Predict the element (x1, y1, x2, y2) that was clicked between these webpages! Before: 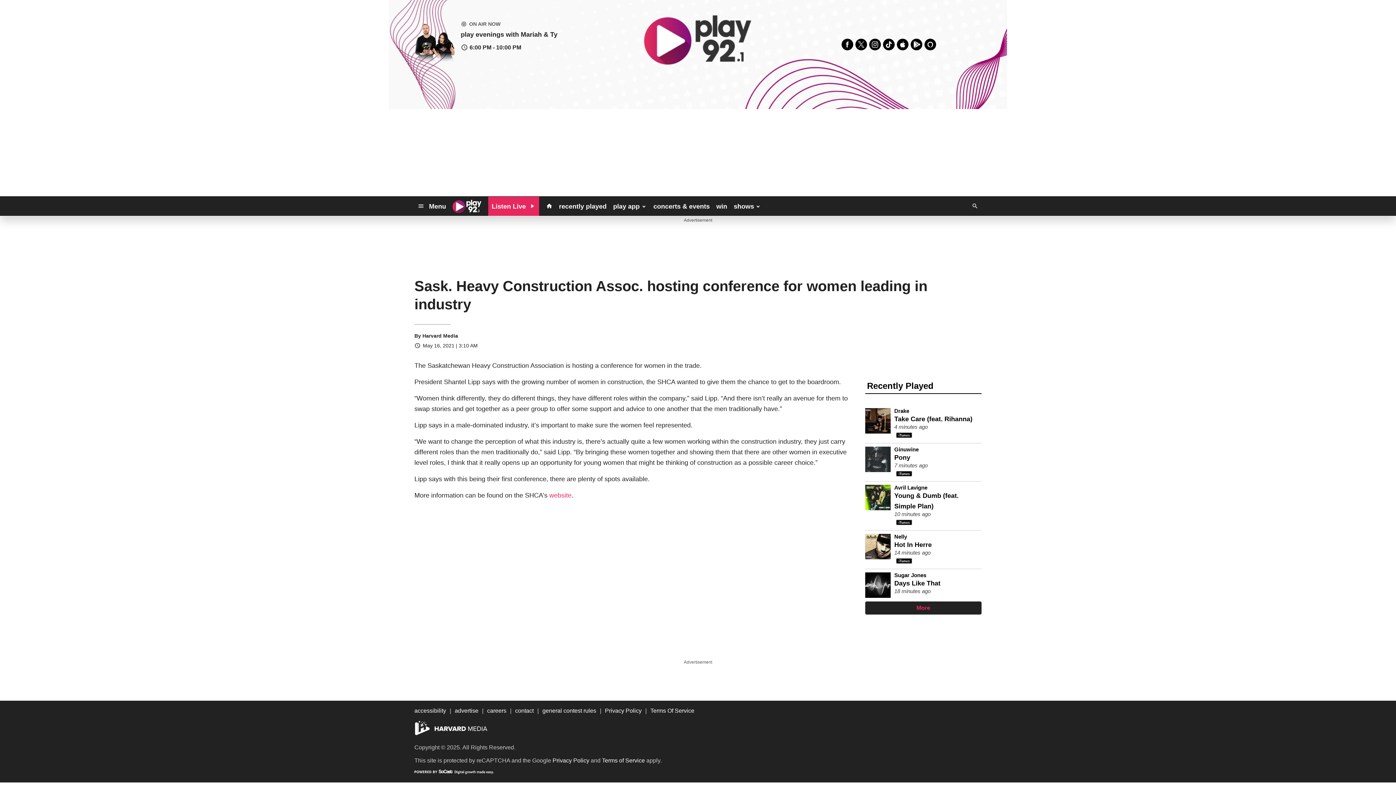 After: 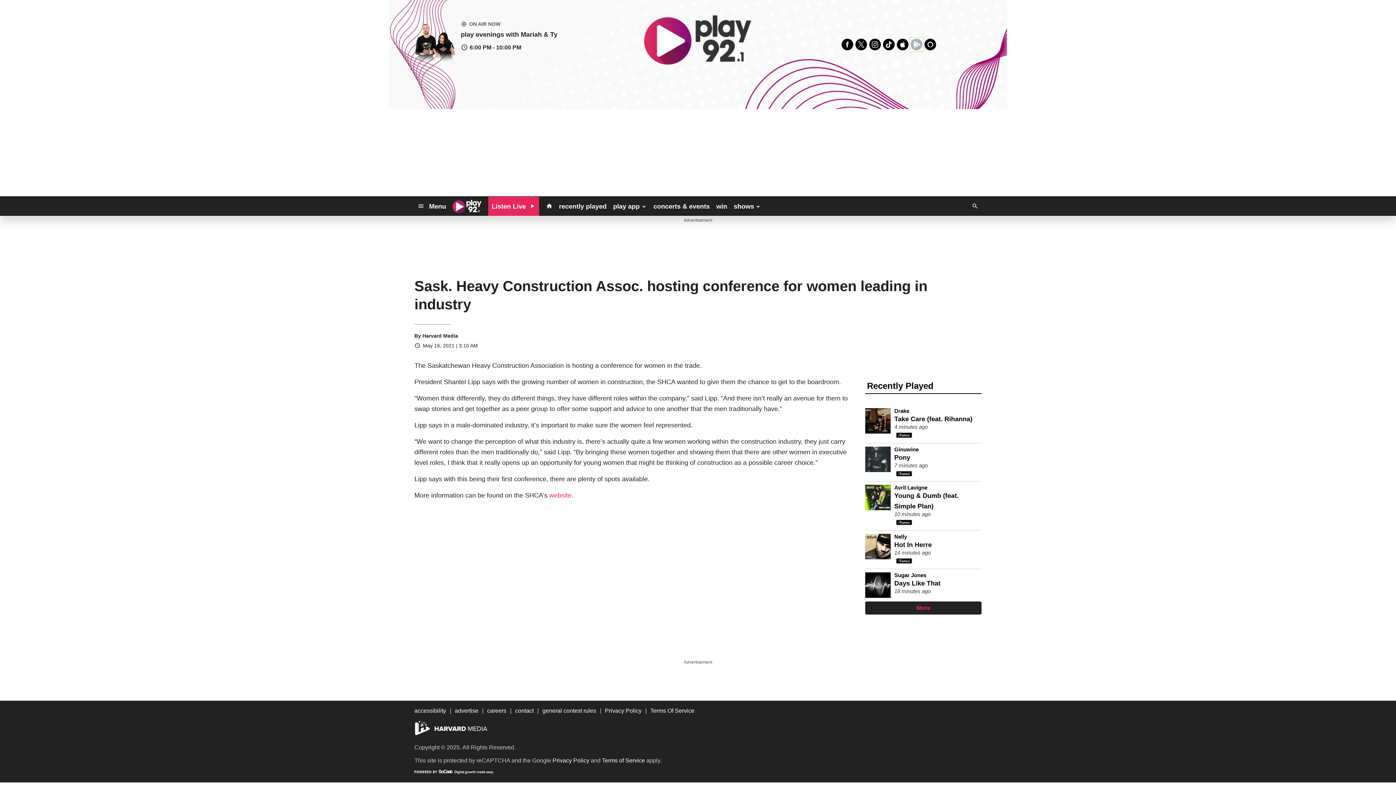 Action: bbox: (909, 37, 923, 51)